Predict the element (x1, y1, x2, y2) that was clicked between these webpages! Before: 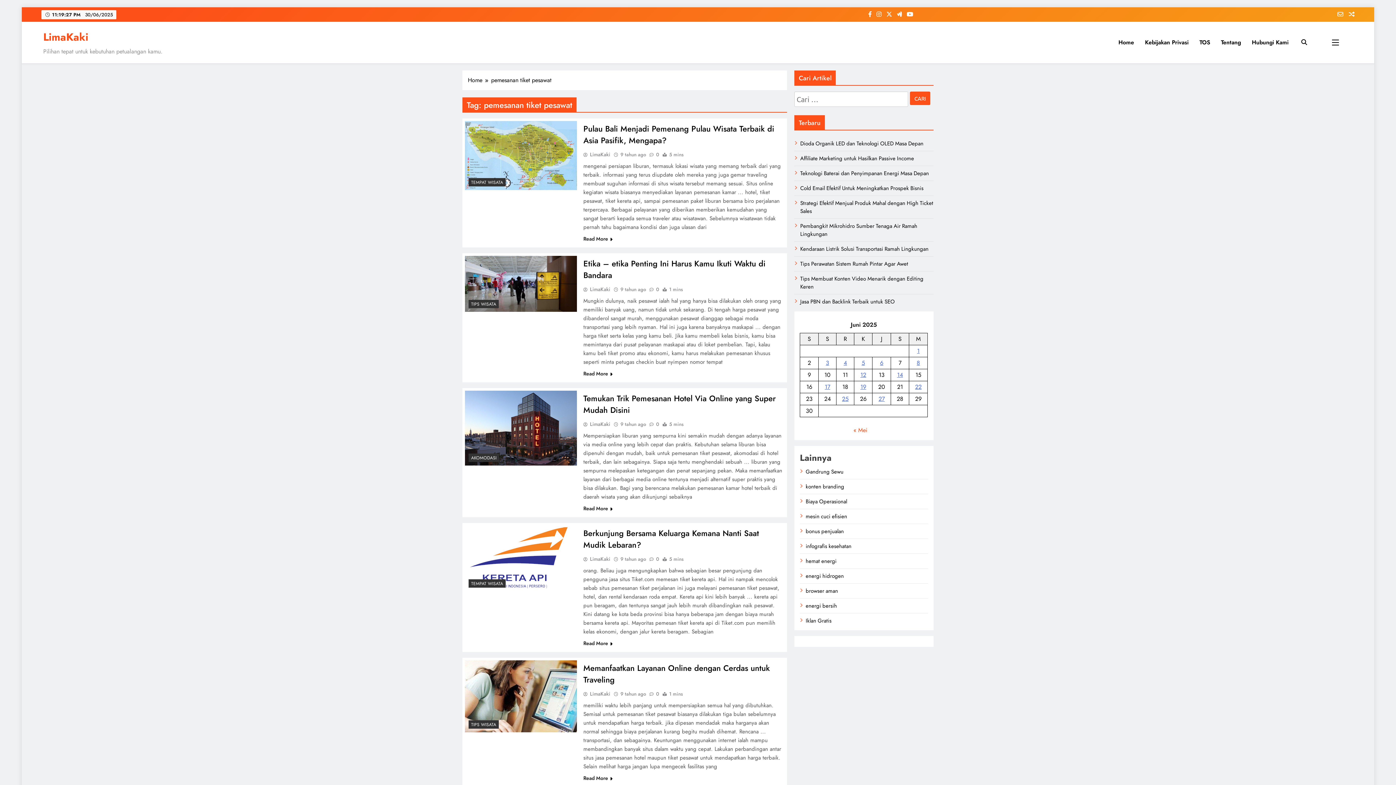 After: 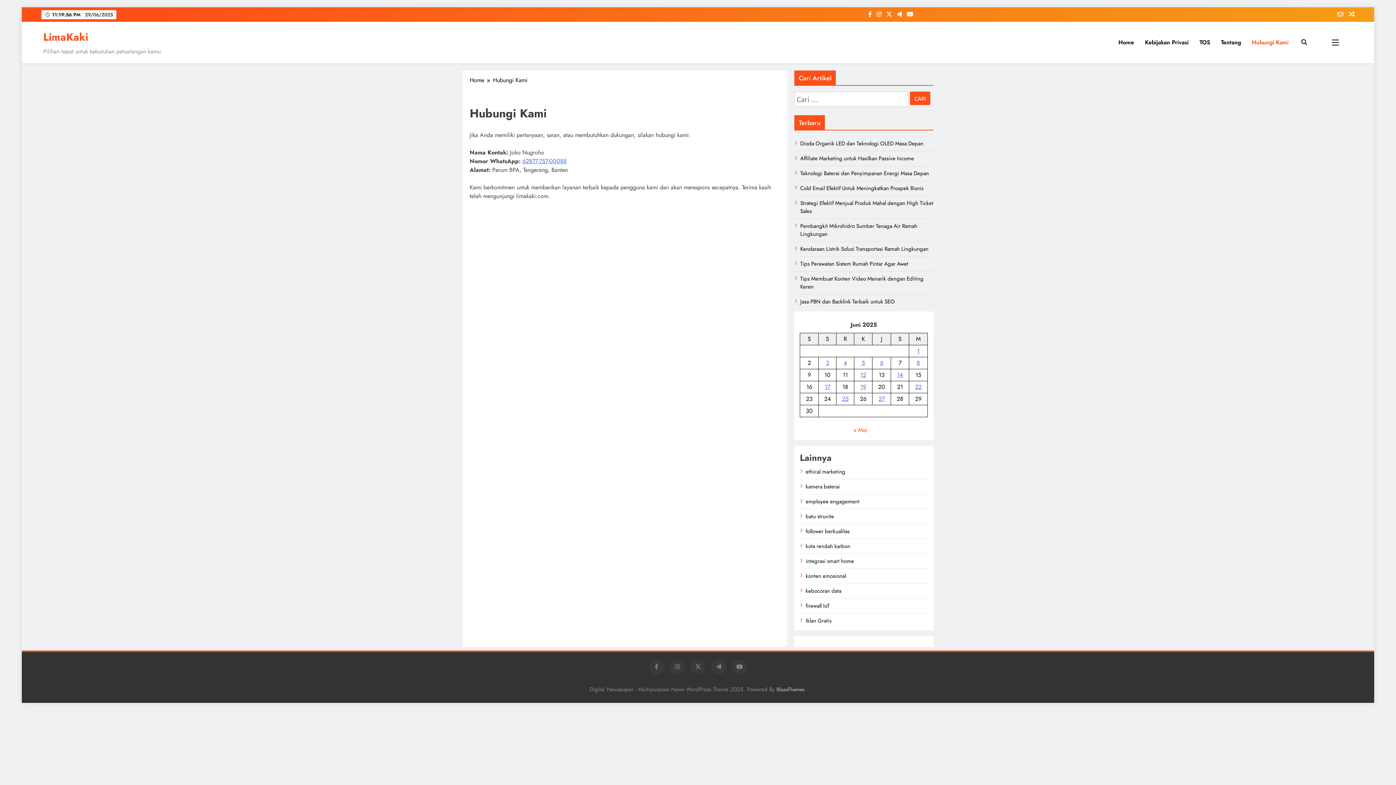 Action: label: Hubungi Kami bbox: (1246, 32, 1294, 52)